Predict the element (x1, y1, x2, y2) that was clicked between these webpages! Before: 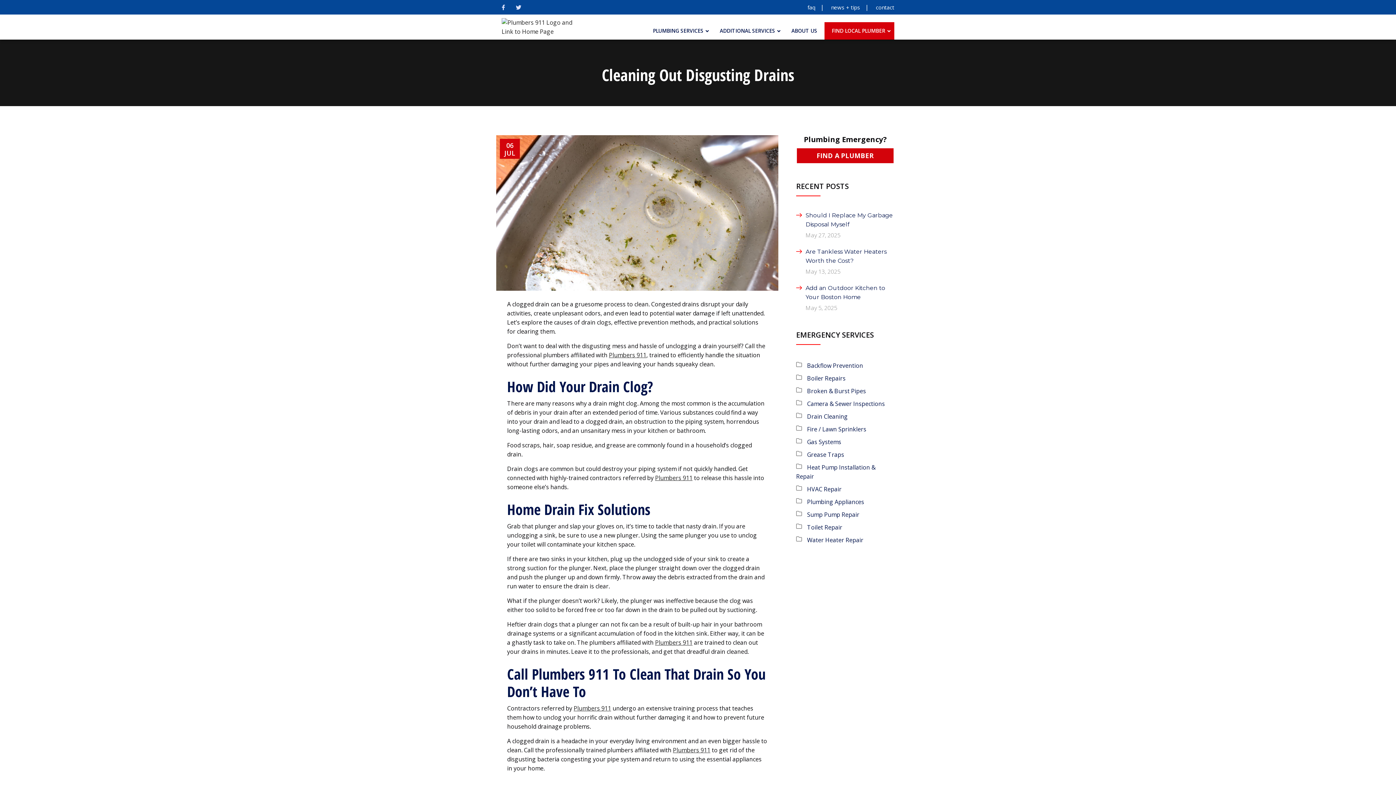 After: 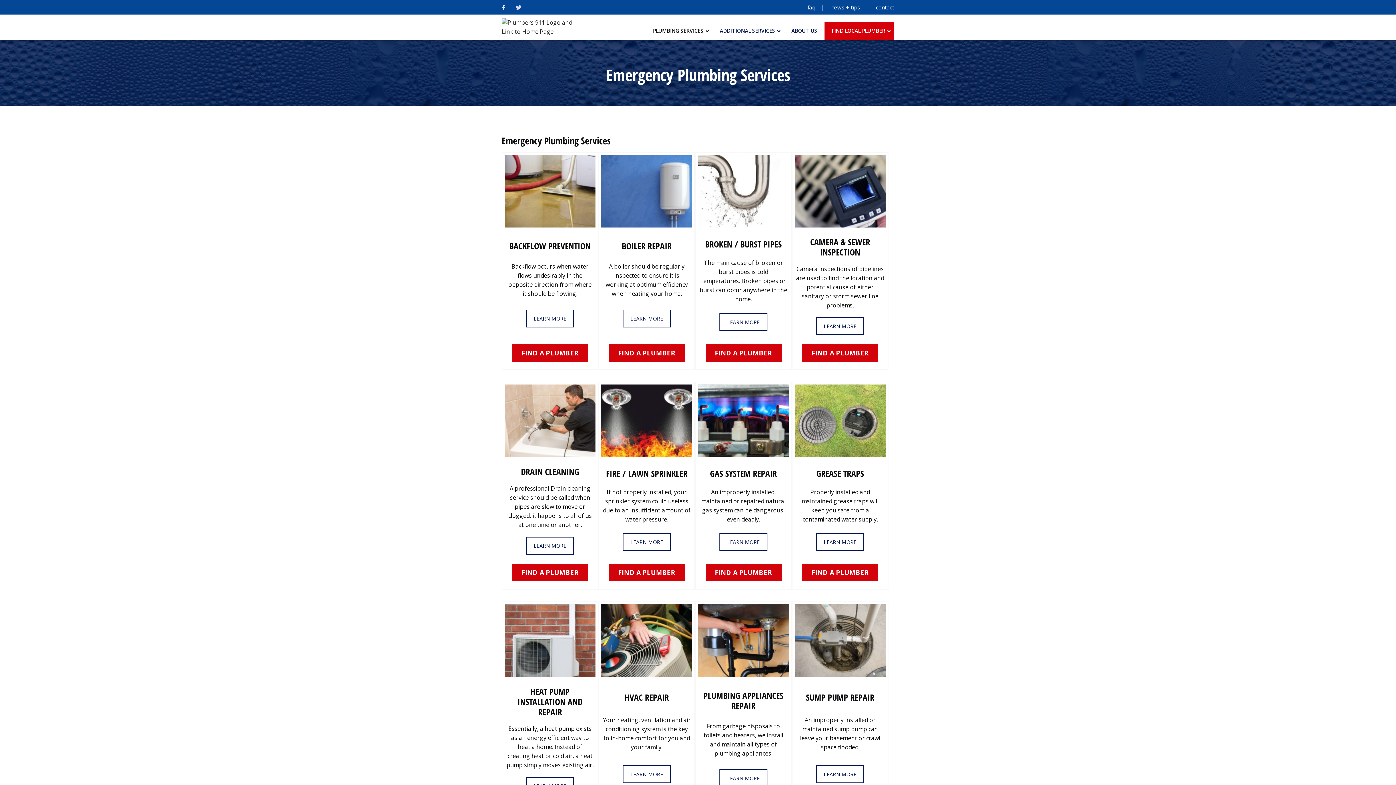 Action: label: PLUMBING SERVICES bbox: (645, 22, 712, 39)